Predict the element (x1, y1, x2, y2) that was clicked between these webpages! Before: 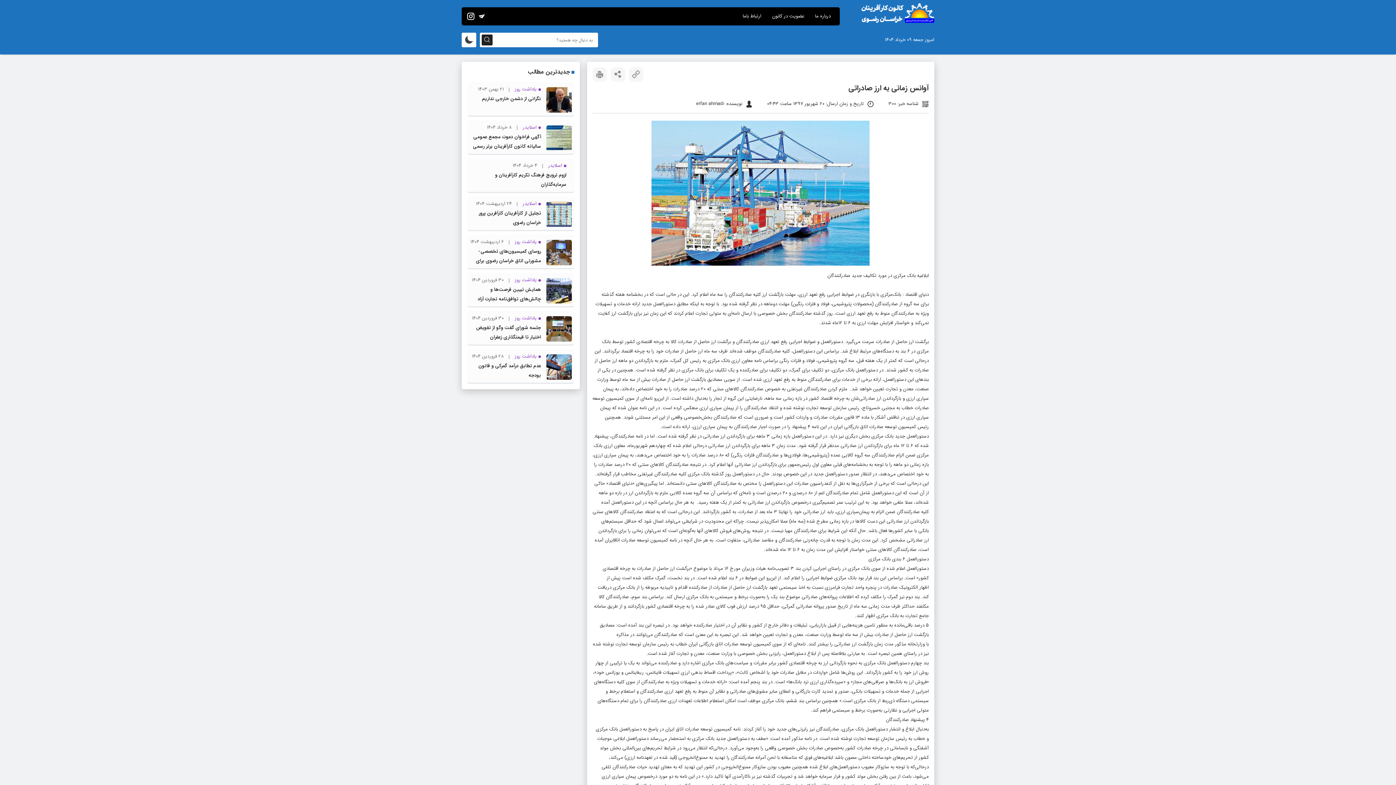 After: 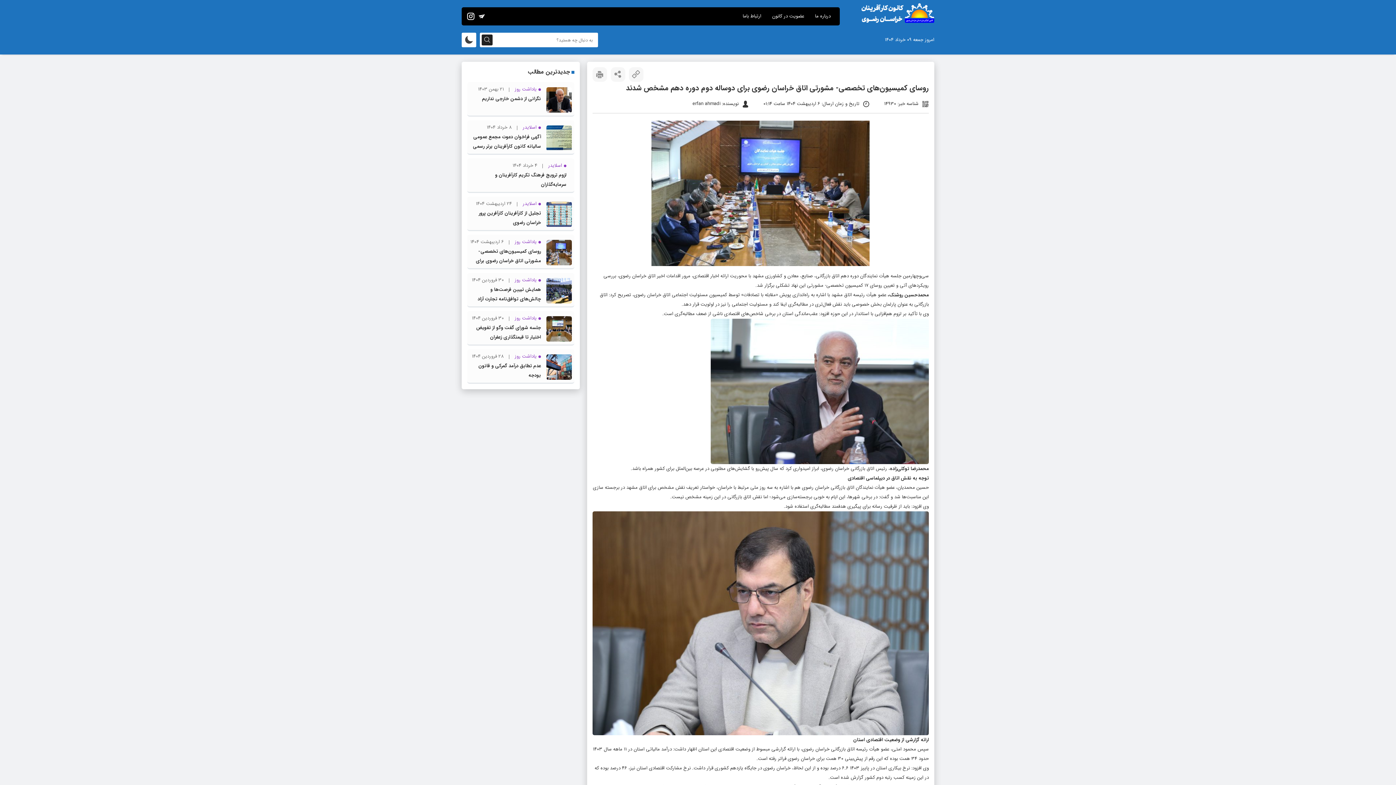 Action: bbox: (469, 247, 541, 274) label: روسای کمیسیون‌های تخصصی- مشورتی اتاق خراسان رضوی برای دوساله دوم دوره دهم مشخص شدند